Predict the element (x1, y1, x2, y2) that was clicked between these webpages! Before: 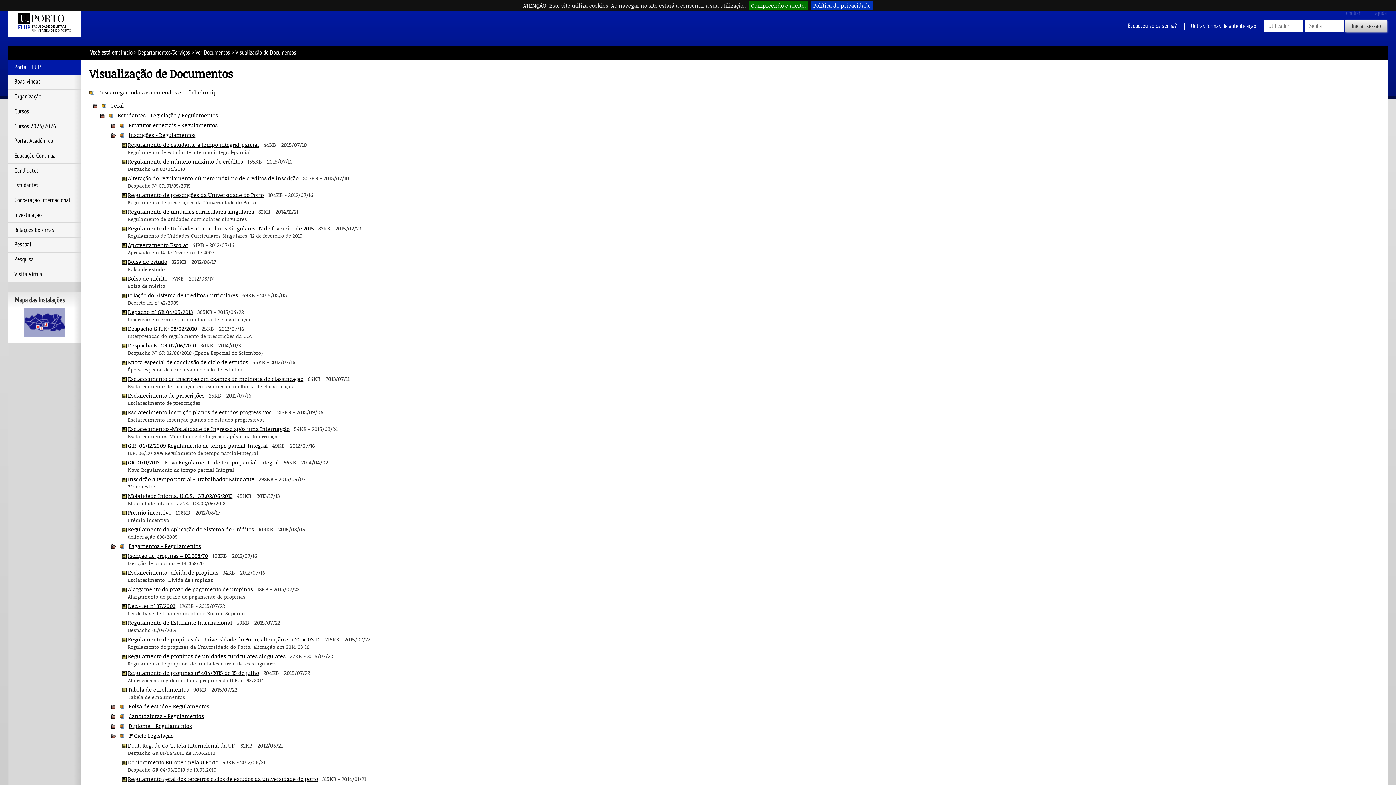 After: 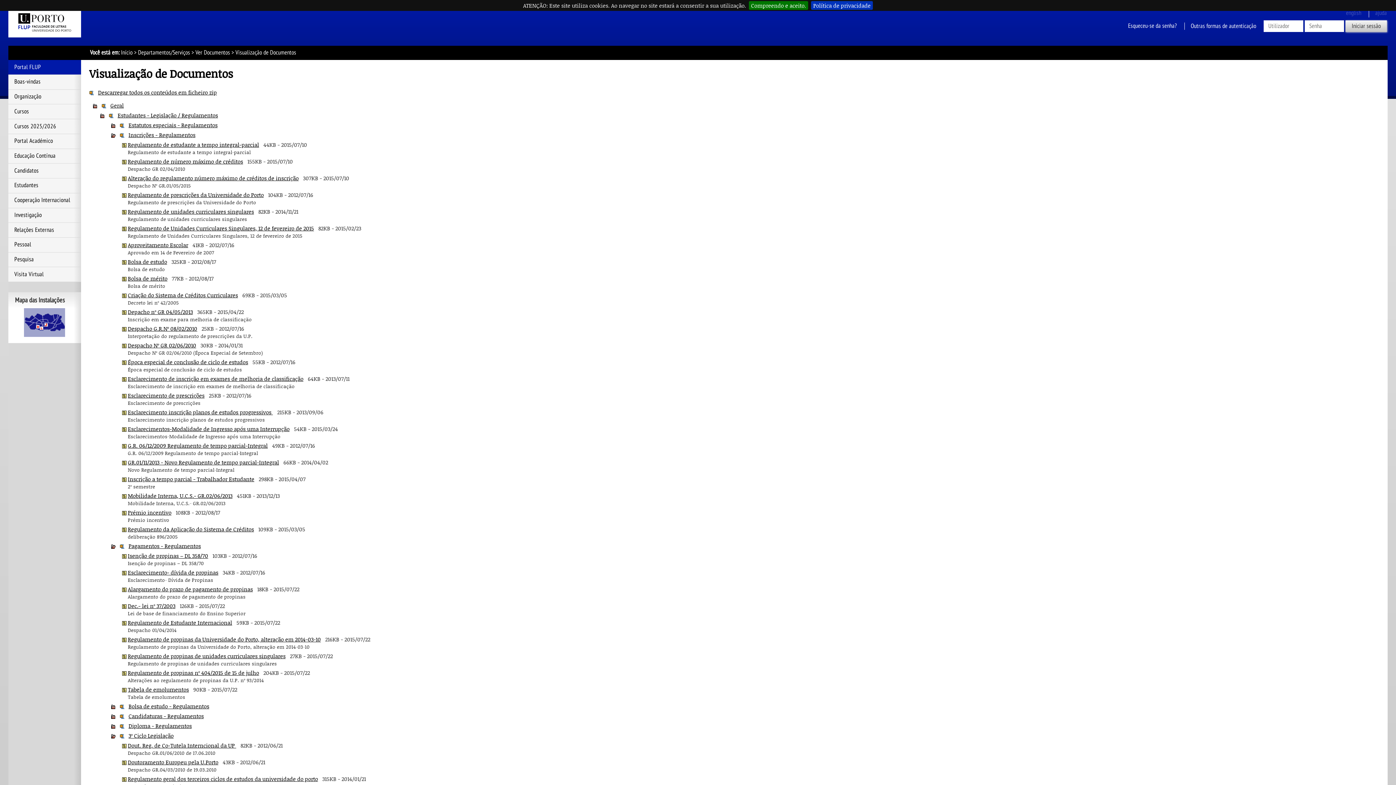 Action: bbox: (119, 732, 124, 739)